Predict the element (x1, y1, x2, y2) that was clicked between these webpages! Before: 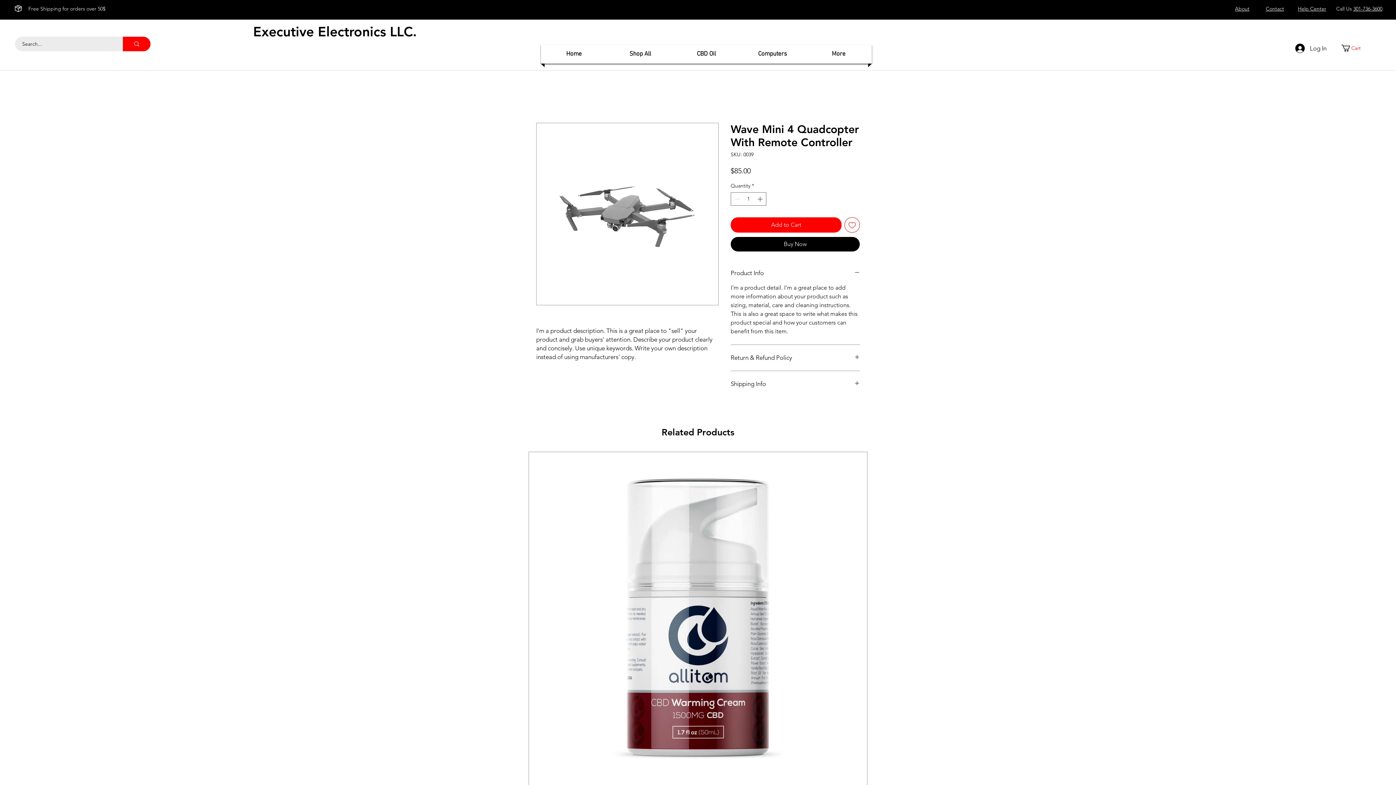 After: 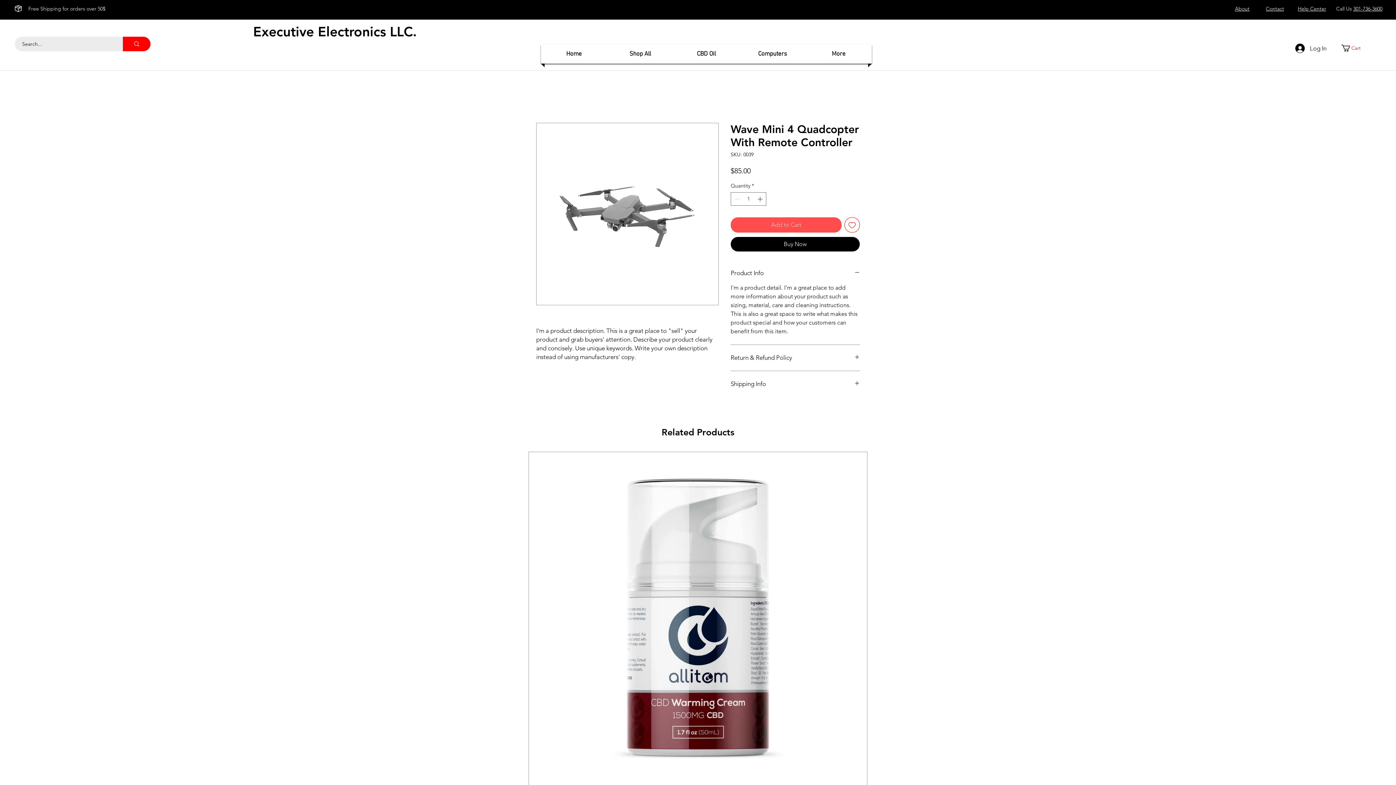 Action: label: Add to Cart bbox: (730, 217, 841, 232)